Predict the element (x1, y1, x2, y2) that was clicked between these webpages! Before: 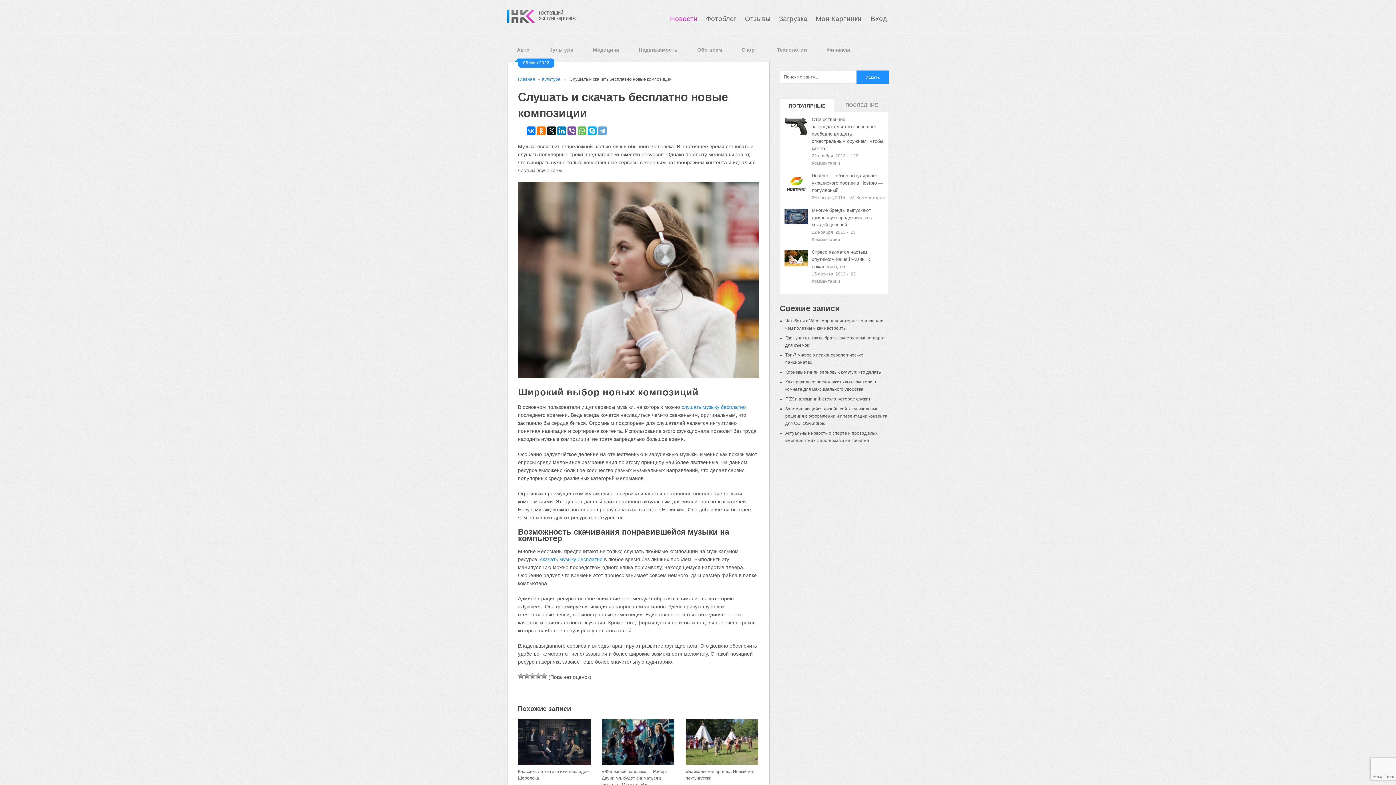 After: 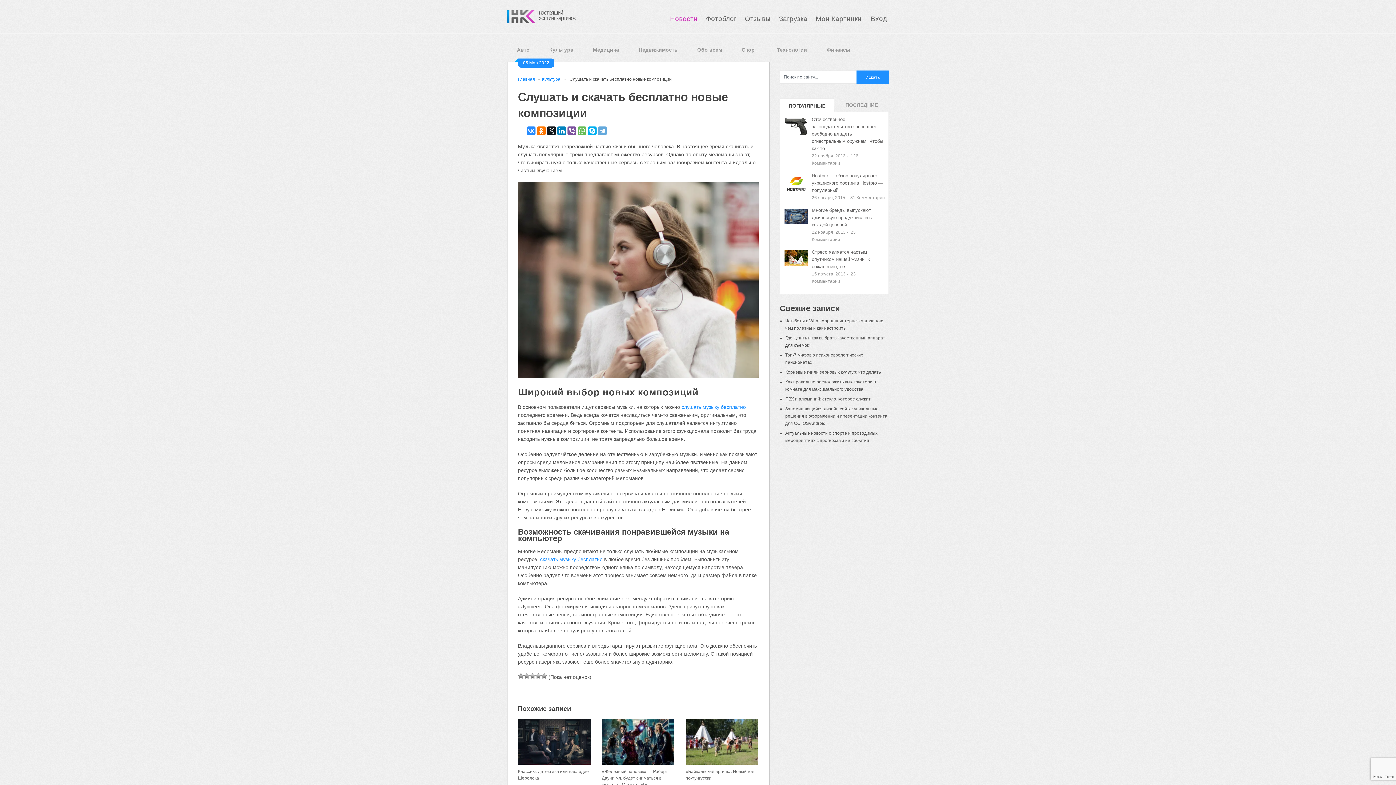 Action: bbox: (527, 126, 535, 135)